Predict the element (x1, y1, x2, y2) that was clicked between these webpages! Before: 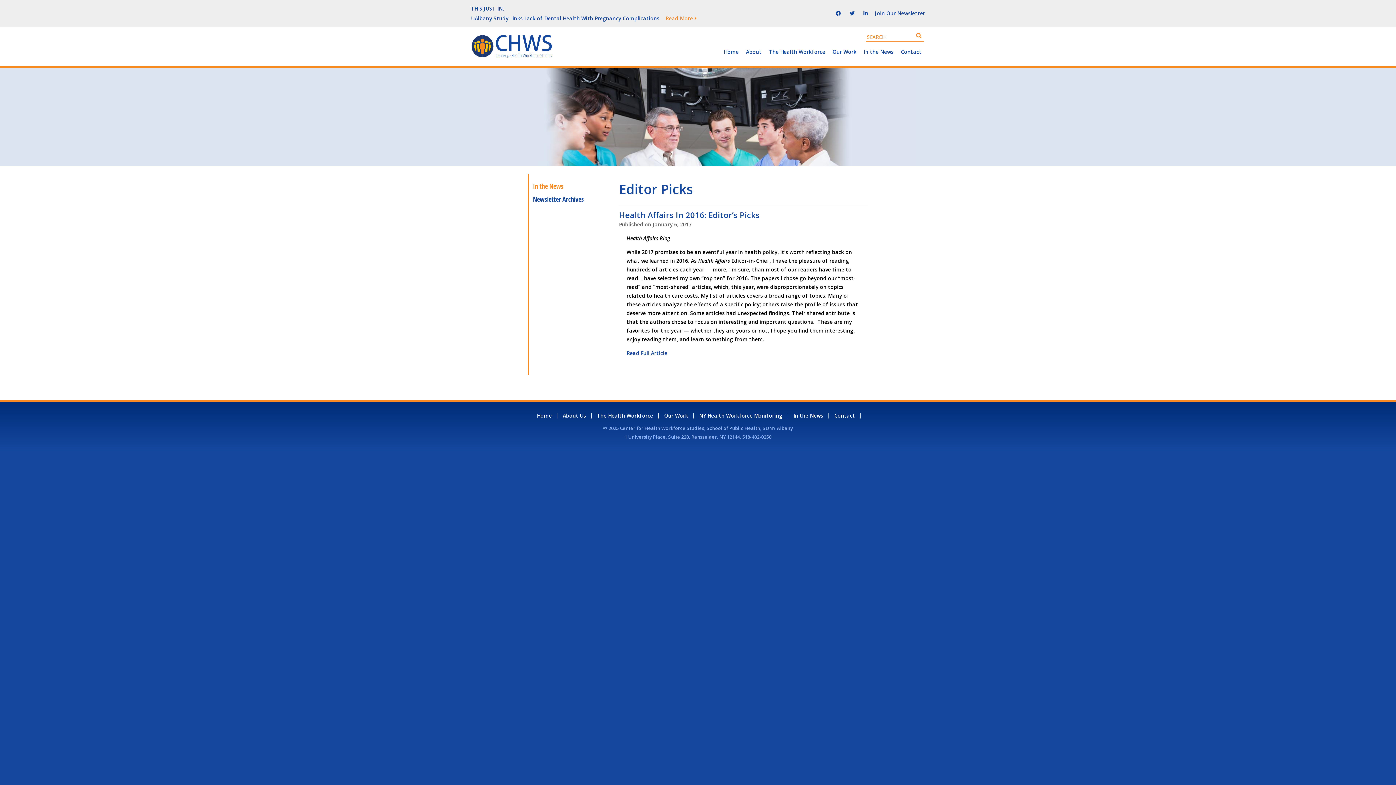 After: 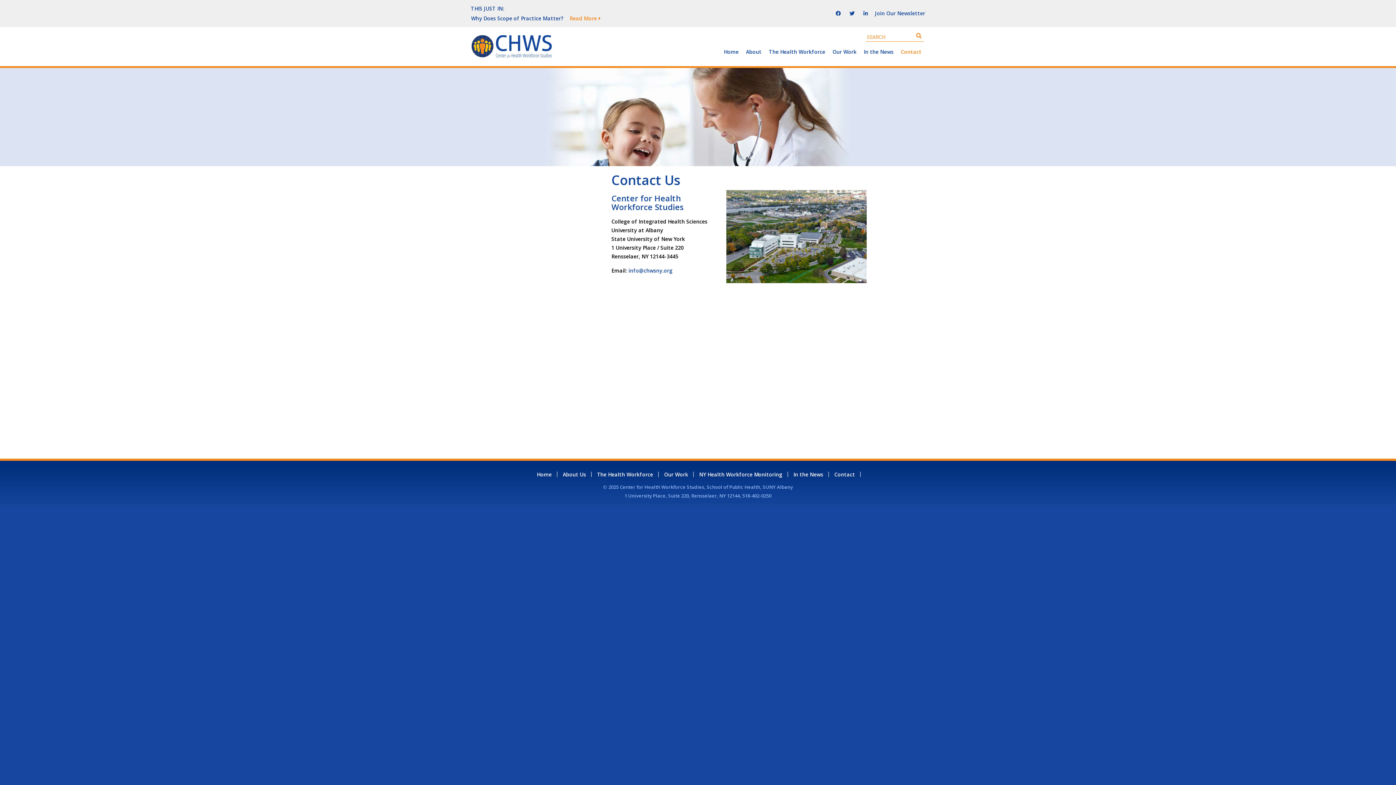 Action: label: Contact bbox: (897, 47, 925, 63)